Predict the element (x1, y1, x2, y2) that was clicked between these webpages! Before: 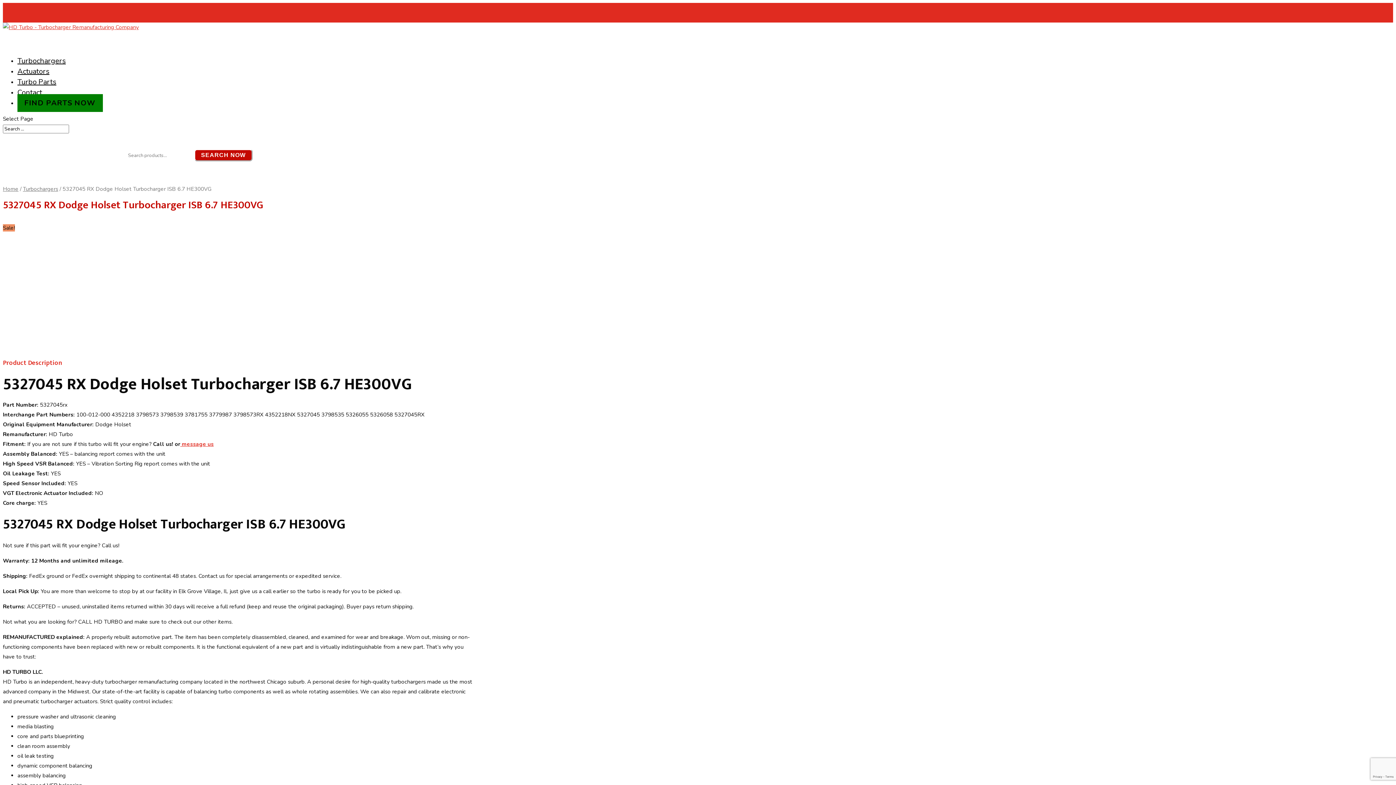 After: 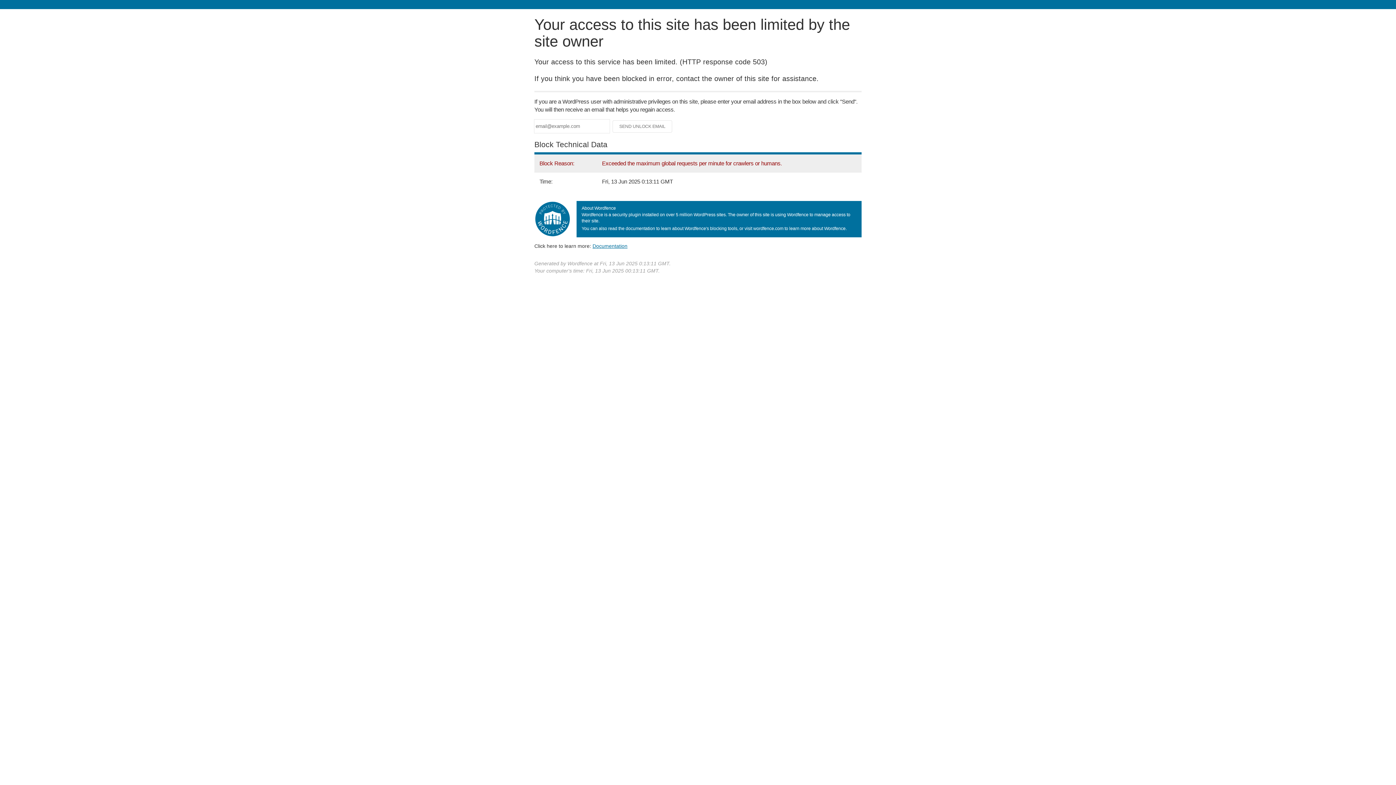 Action: bbox: (2, 244, 472, 251)